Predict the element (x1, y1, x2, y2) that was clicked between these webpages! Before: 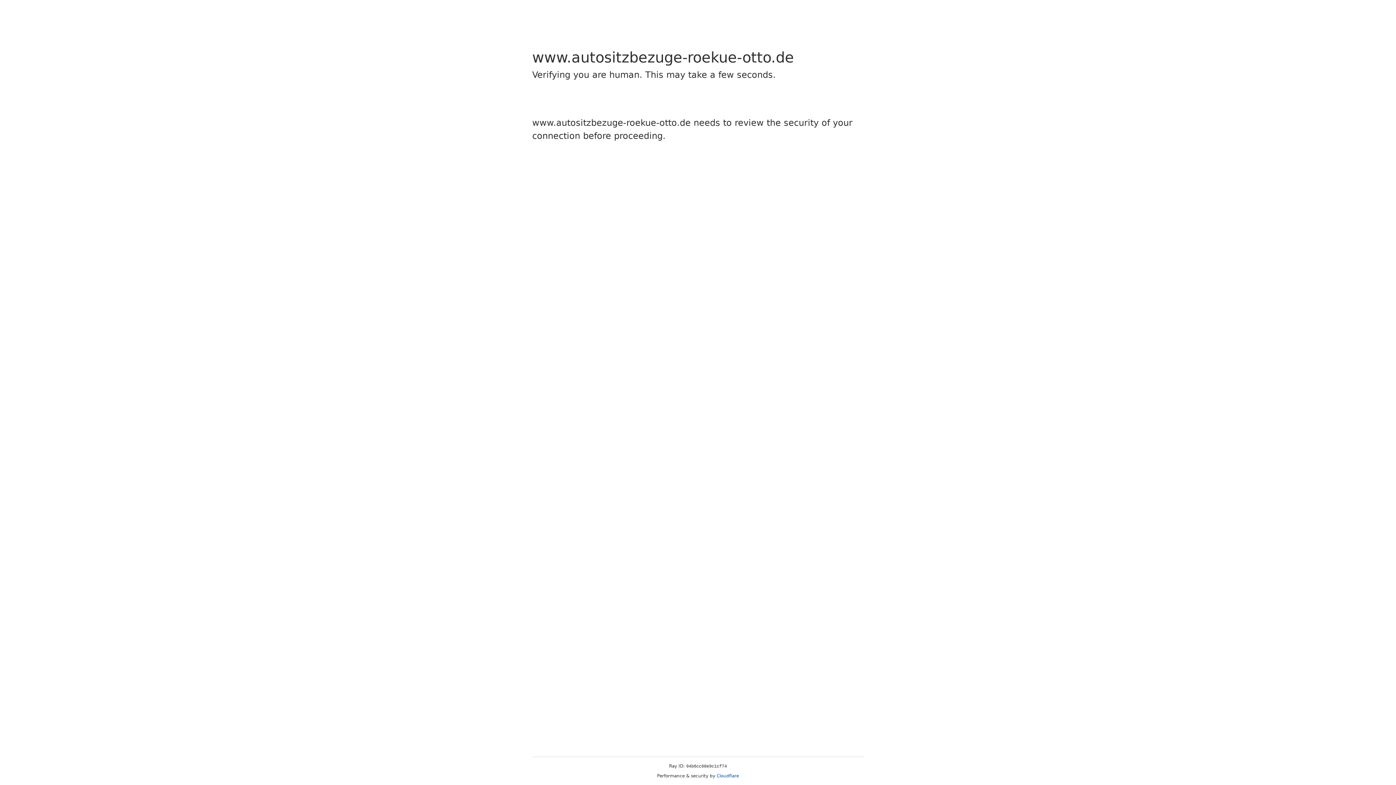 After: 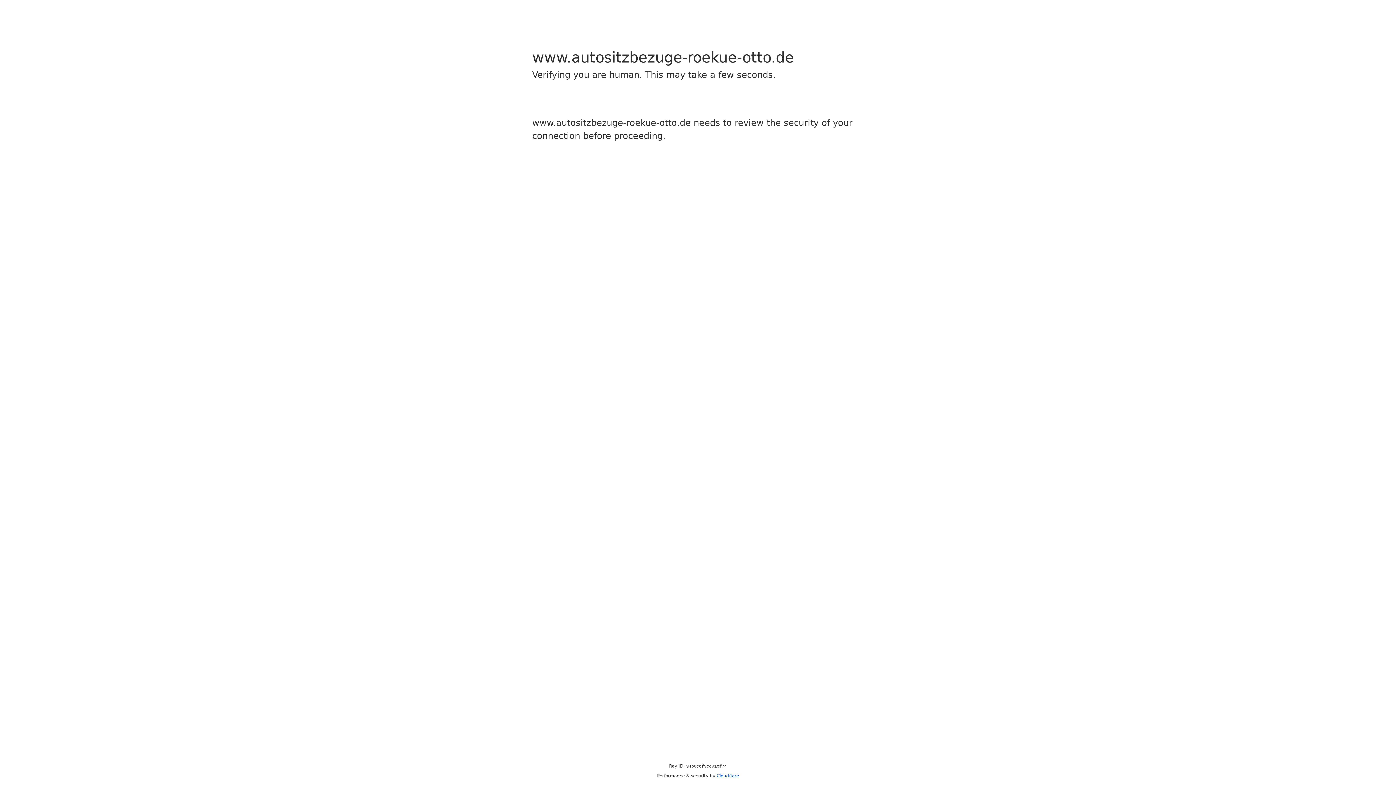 Action: bbox: (716, 773, 739, 778) label: Cloudflare